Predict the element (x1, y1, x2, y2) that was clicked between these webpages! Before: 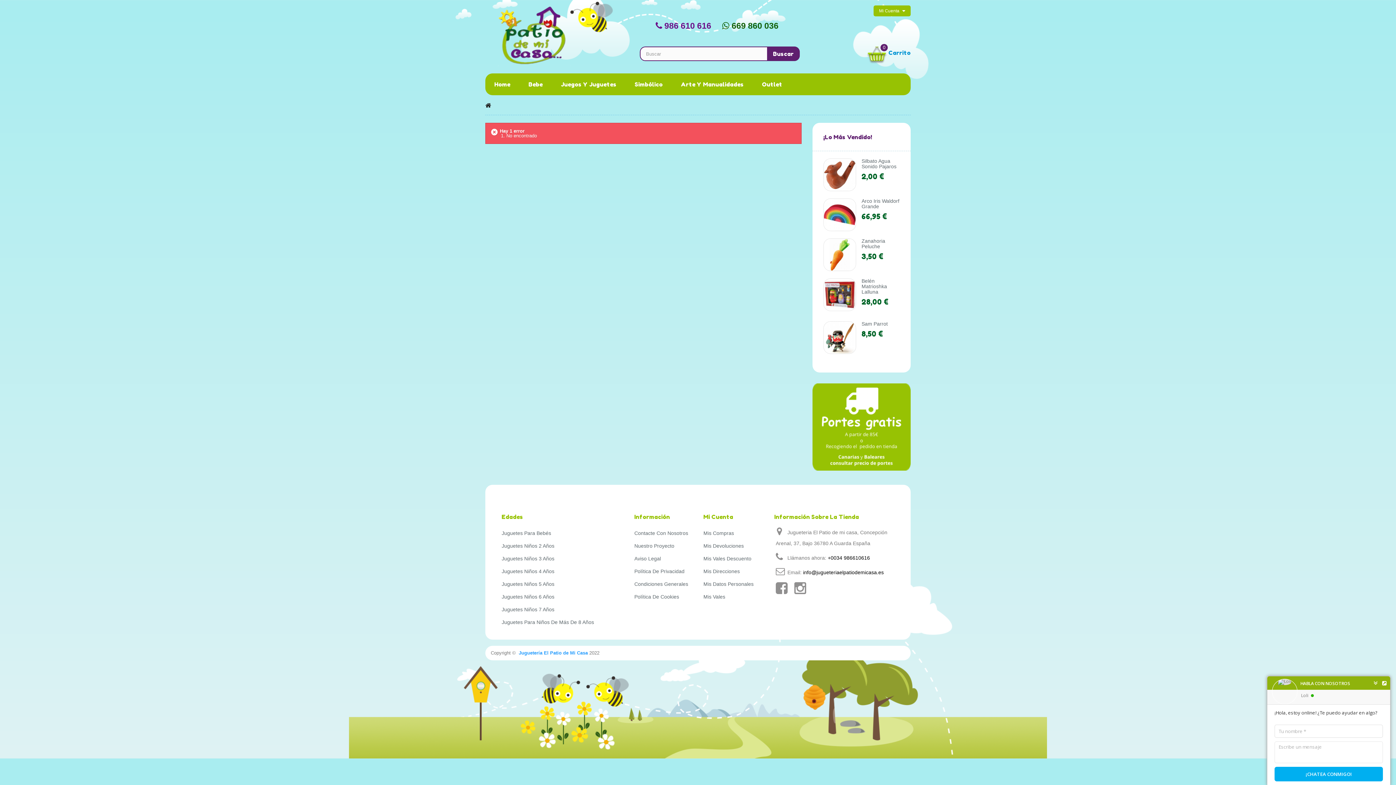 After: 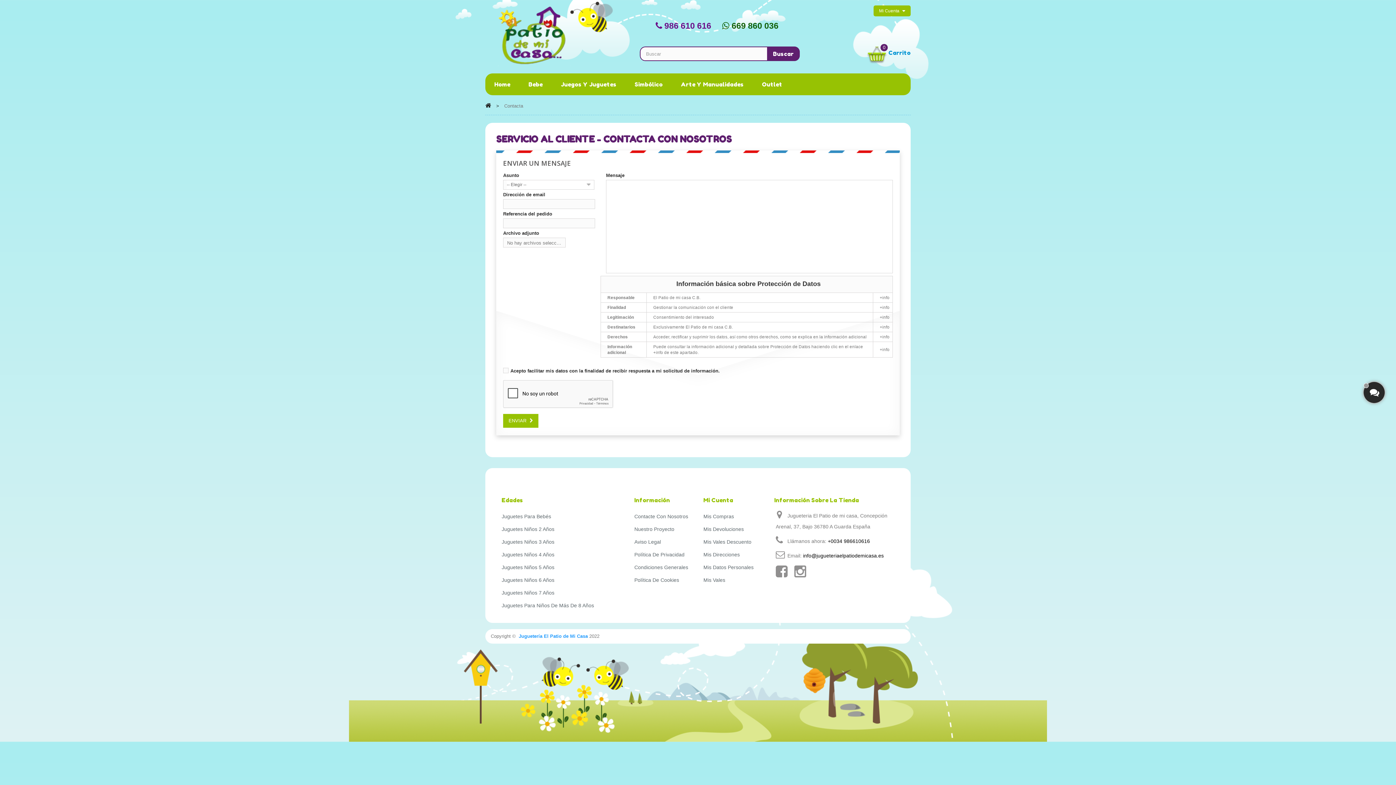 Action: bbox: (634, 527, 688, 540) label: Contacte Con Nosotros